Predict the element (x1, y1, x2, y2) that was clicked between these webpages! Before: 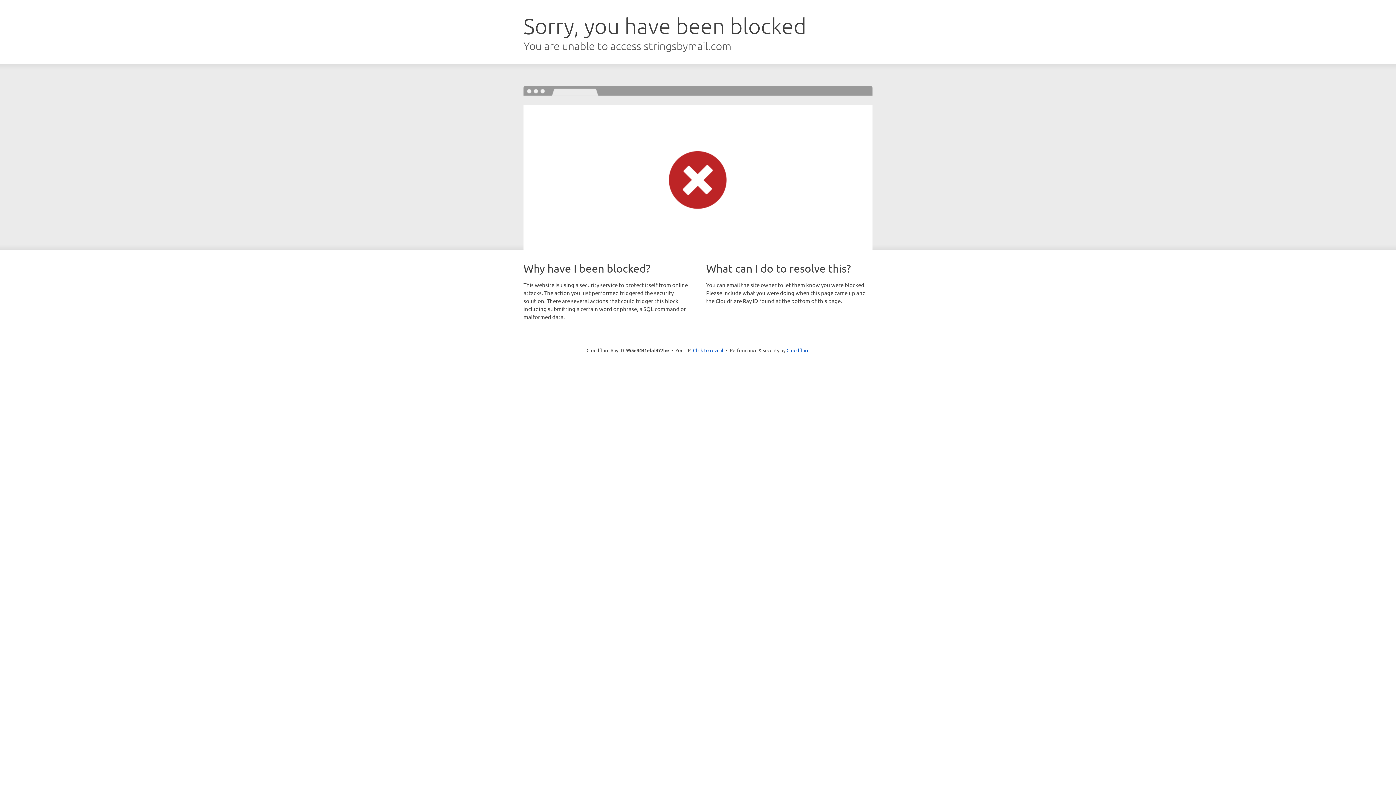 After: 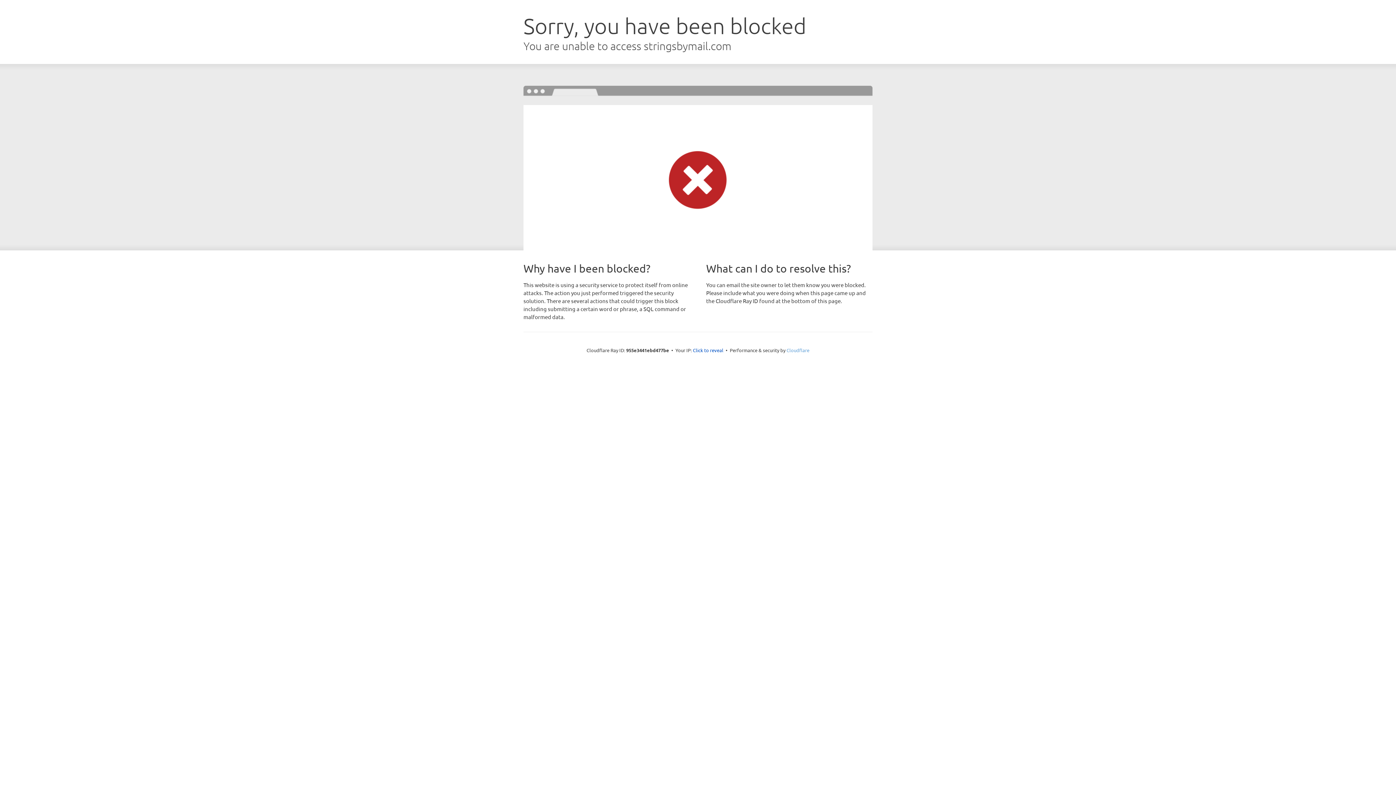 Action: label: Cloudflare bbox: (786, 347, 809, 353)